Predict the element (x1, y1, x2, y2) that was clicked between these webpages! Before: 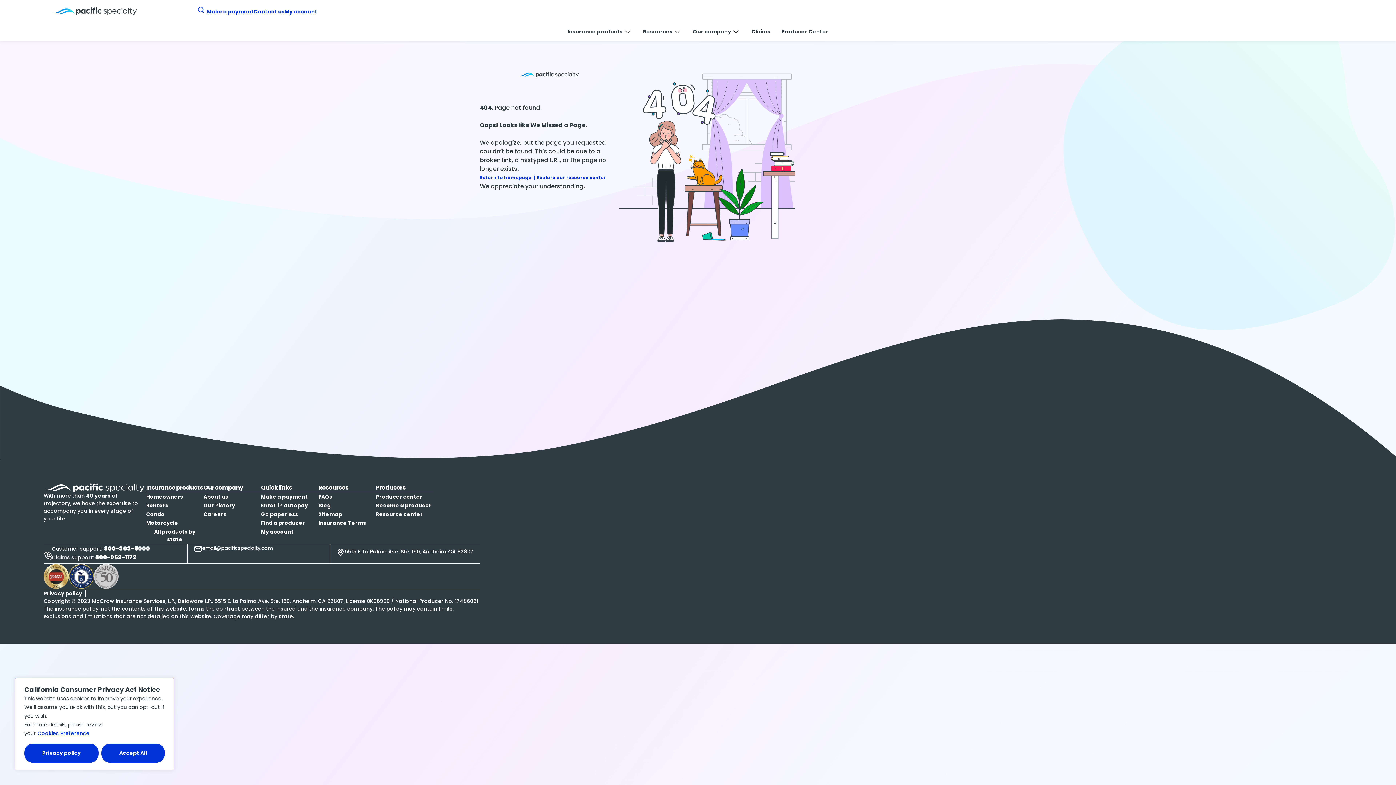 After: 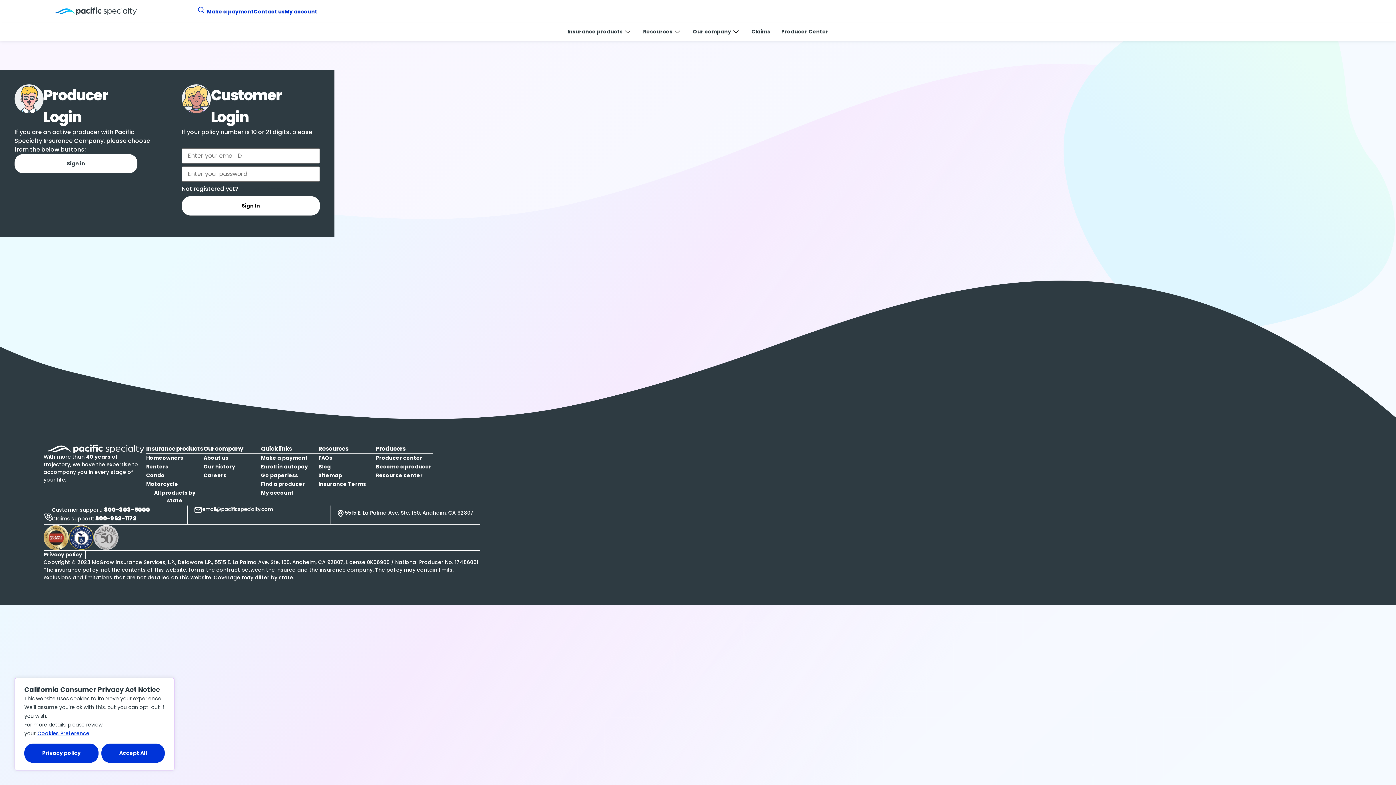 Action: label: My account bbox: (284, 8, 317, 15)